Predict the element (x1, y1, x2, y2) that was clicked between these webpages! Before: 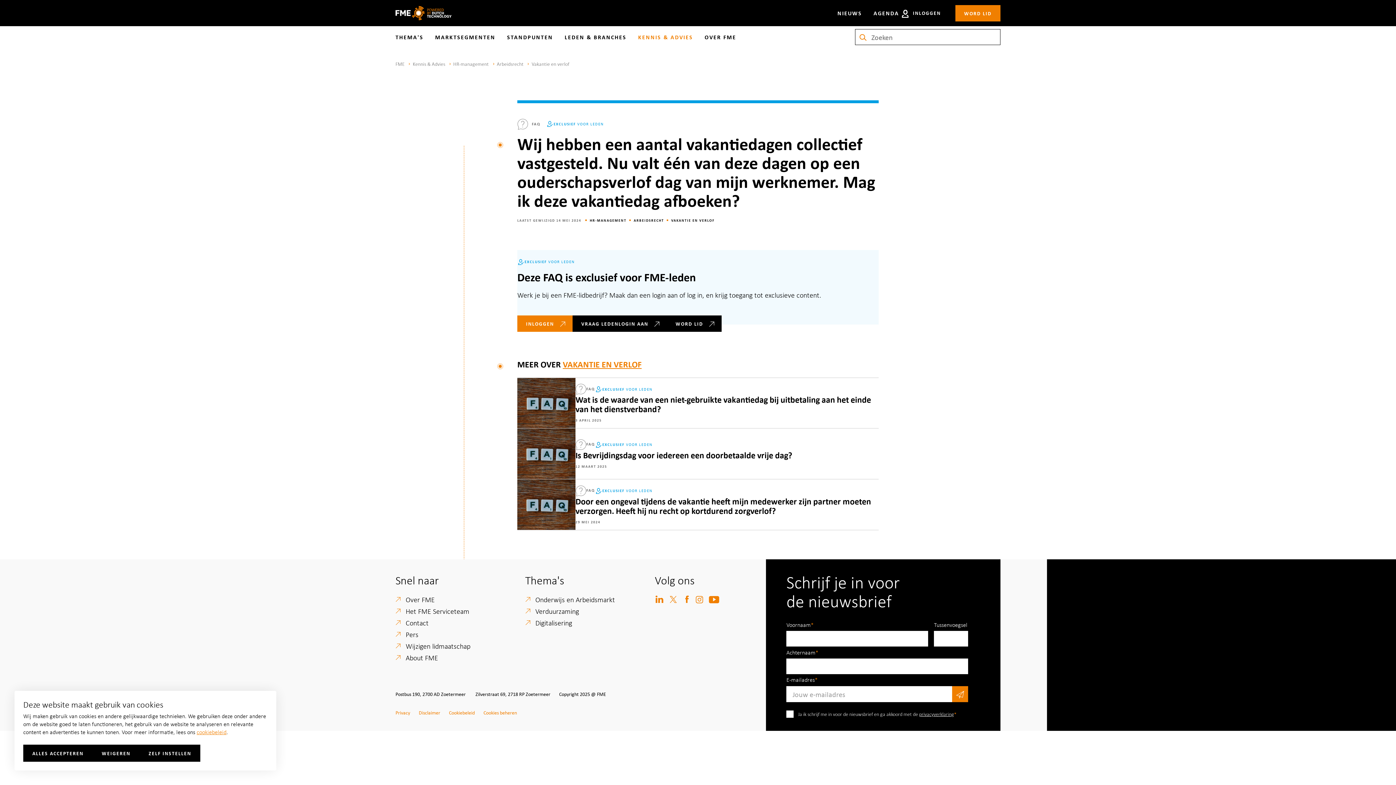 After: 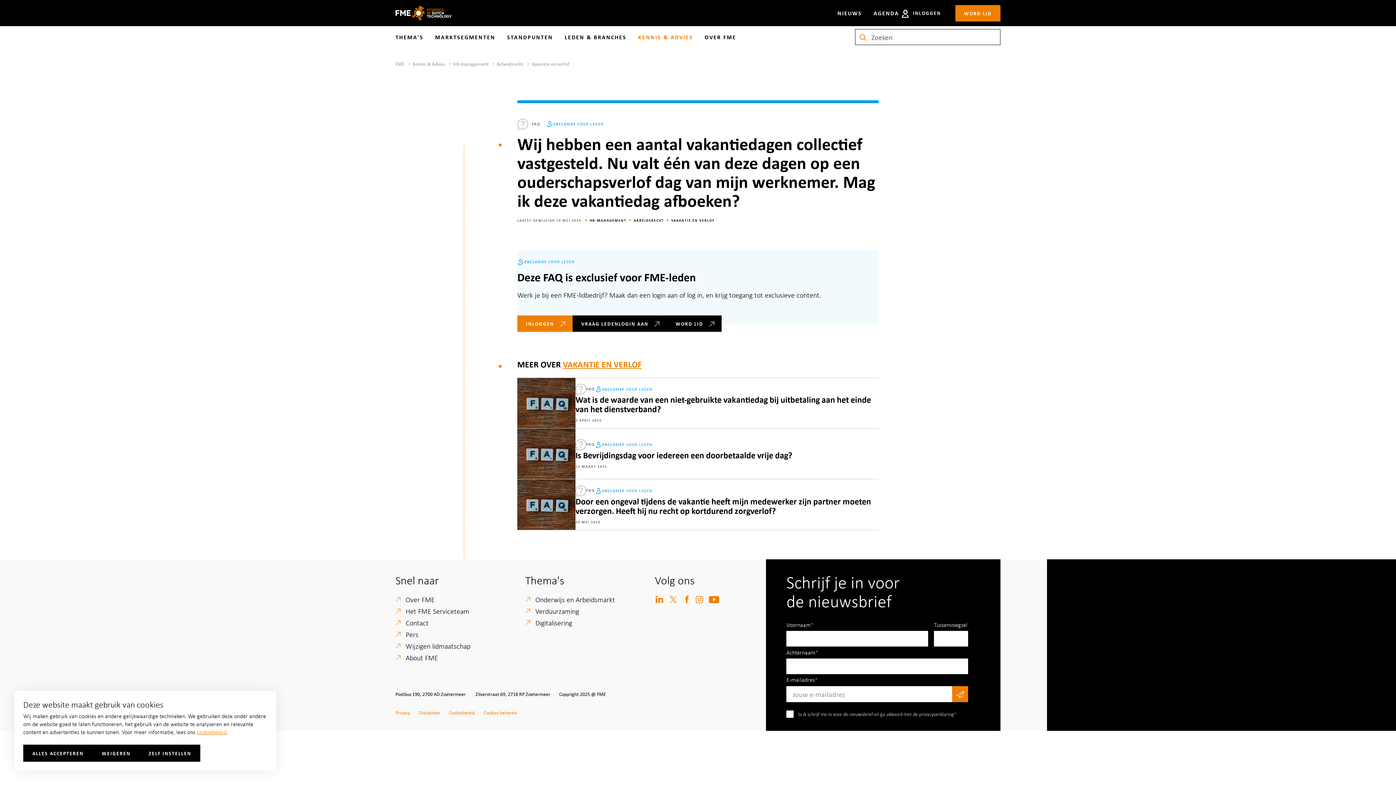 Action: bbox: (919, 710, 954, 717) label: privacyverklaring